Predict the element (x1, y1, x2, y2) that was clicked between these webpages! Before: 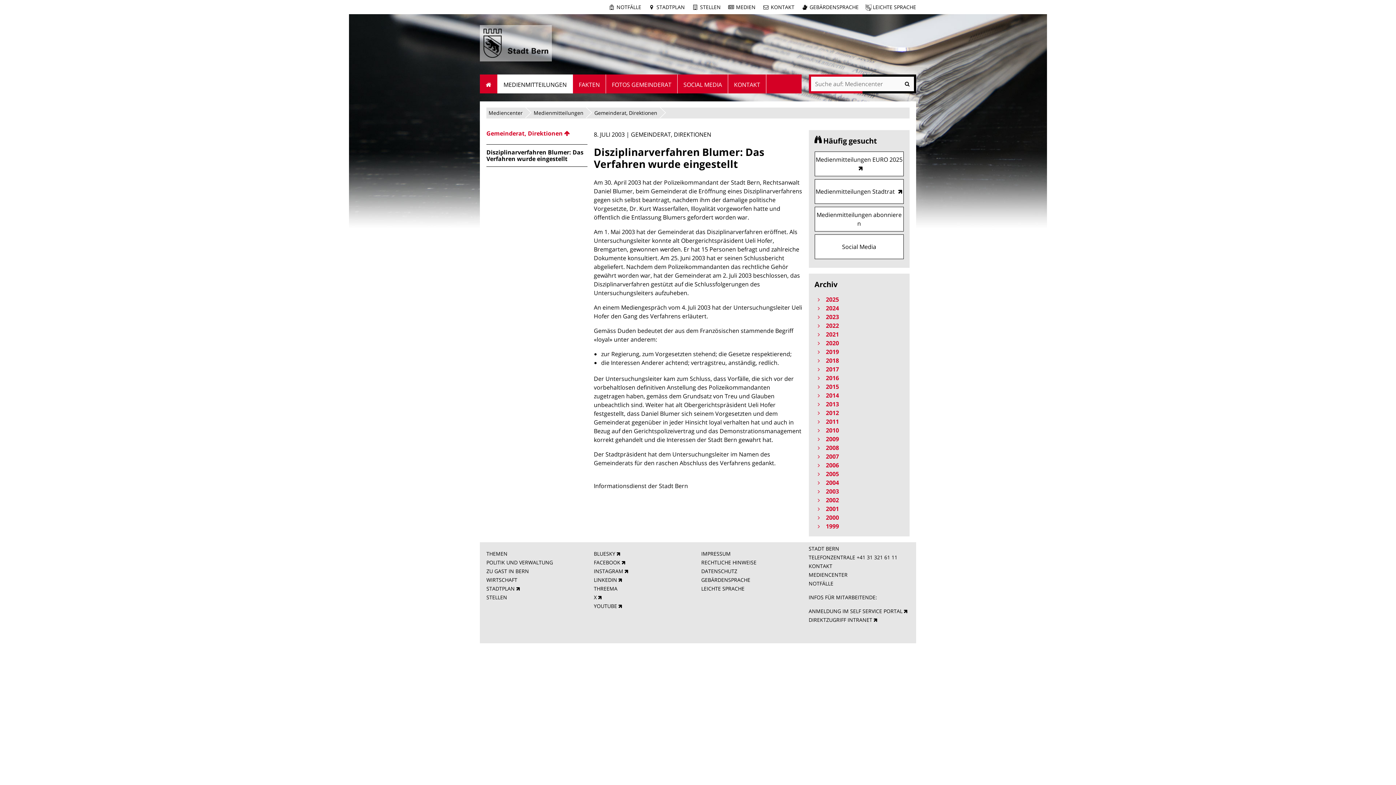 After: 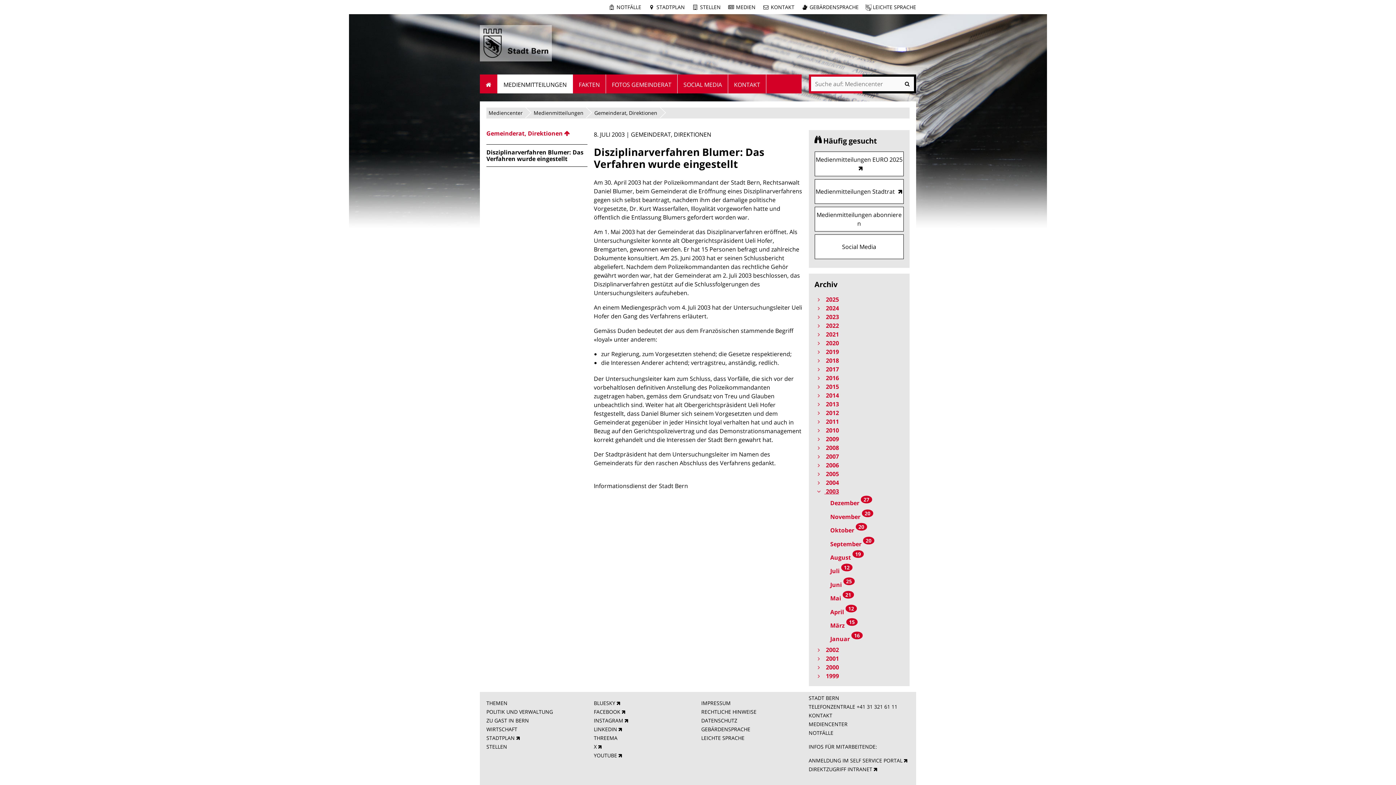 Action: label:  2003 bbox: (814, 487, 904, 496)